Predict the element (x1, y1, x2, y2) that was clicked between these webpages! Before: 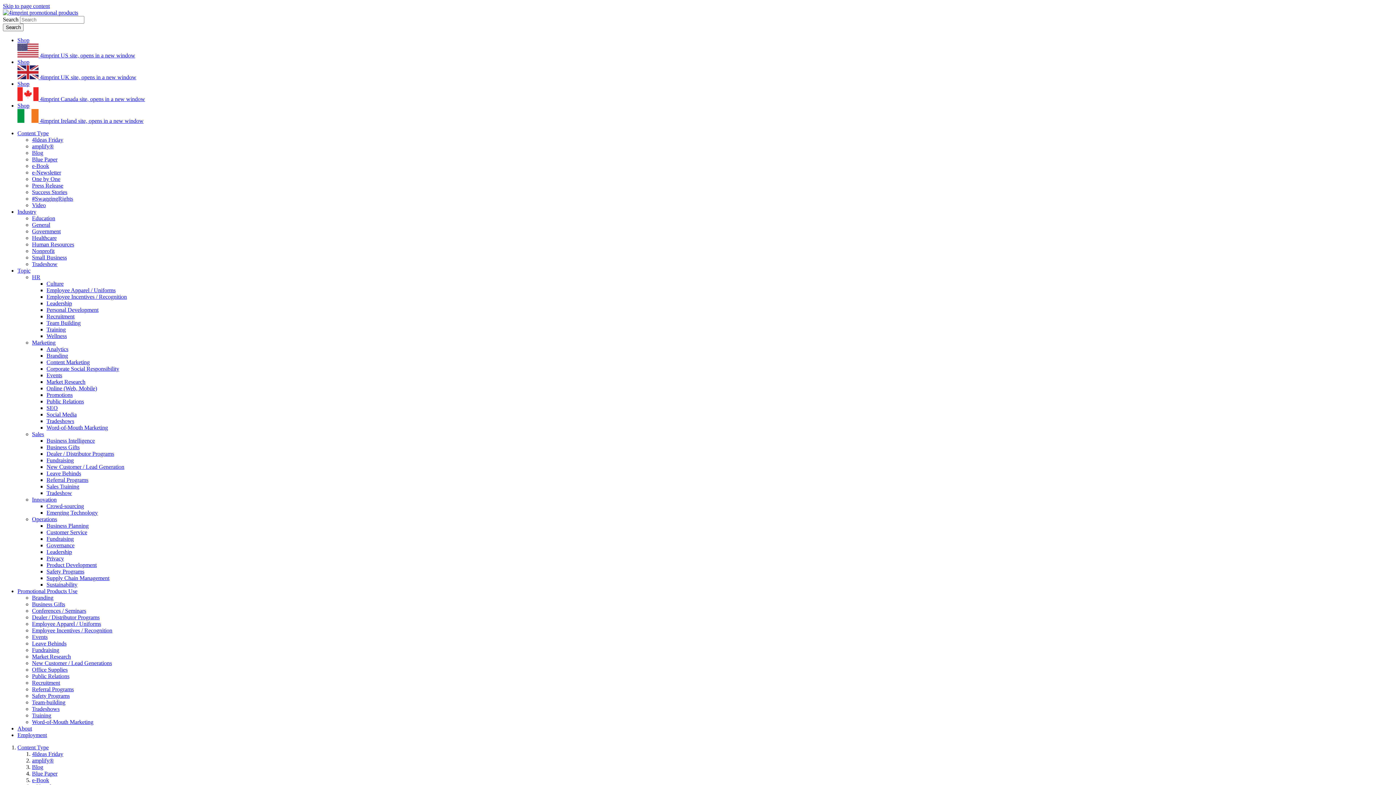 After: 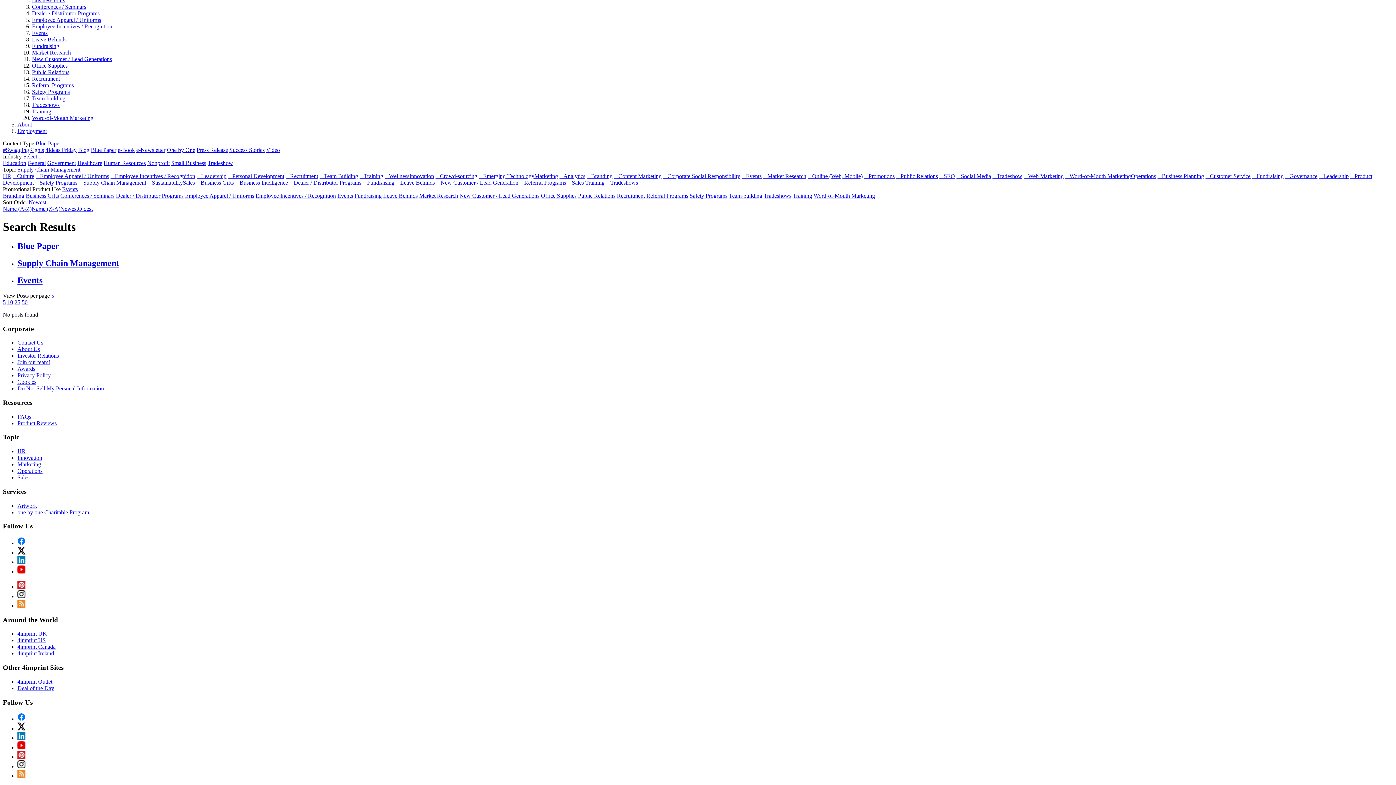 Action: label: Skip to page content bbox: (2, 2, 49, 9)